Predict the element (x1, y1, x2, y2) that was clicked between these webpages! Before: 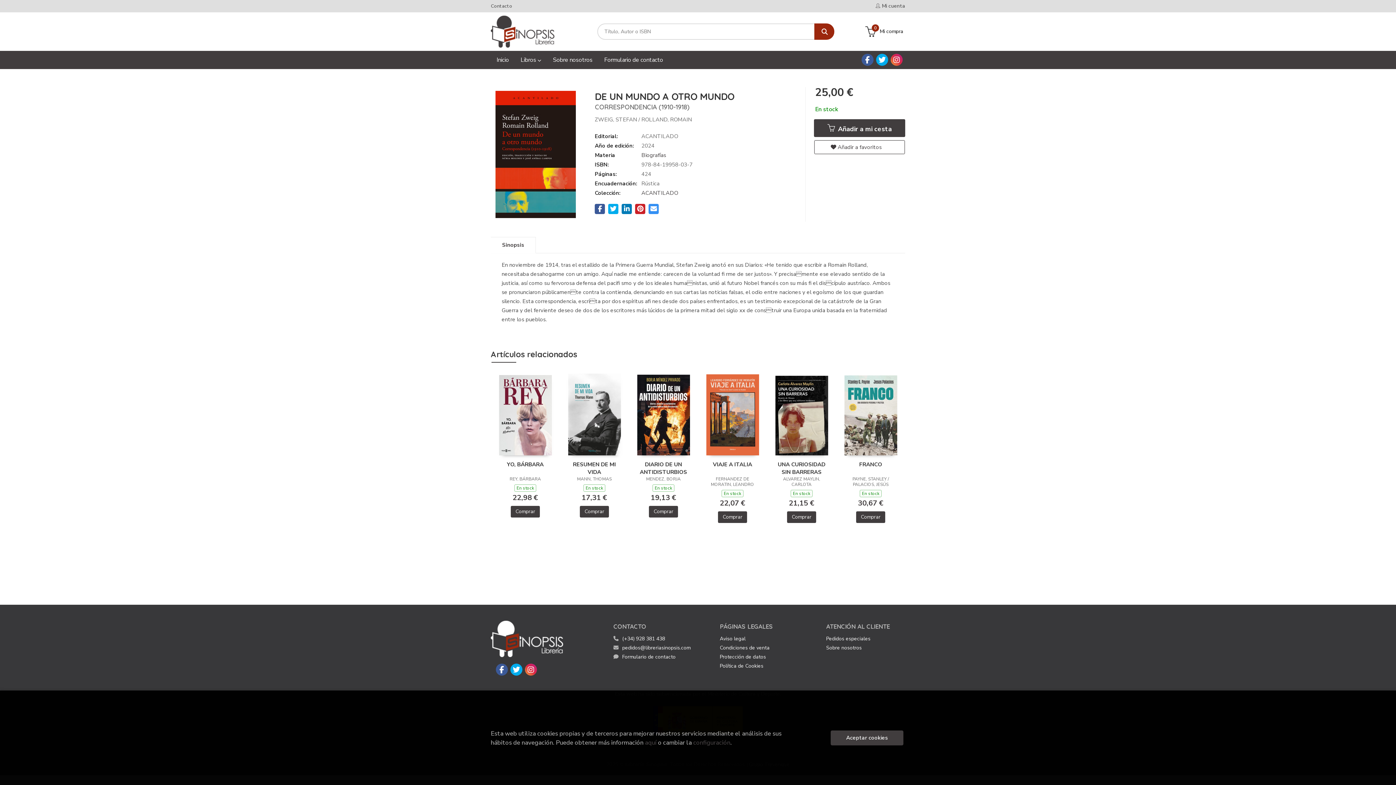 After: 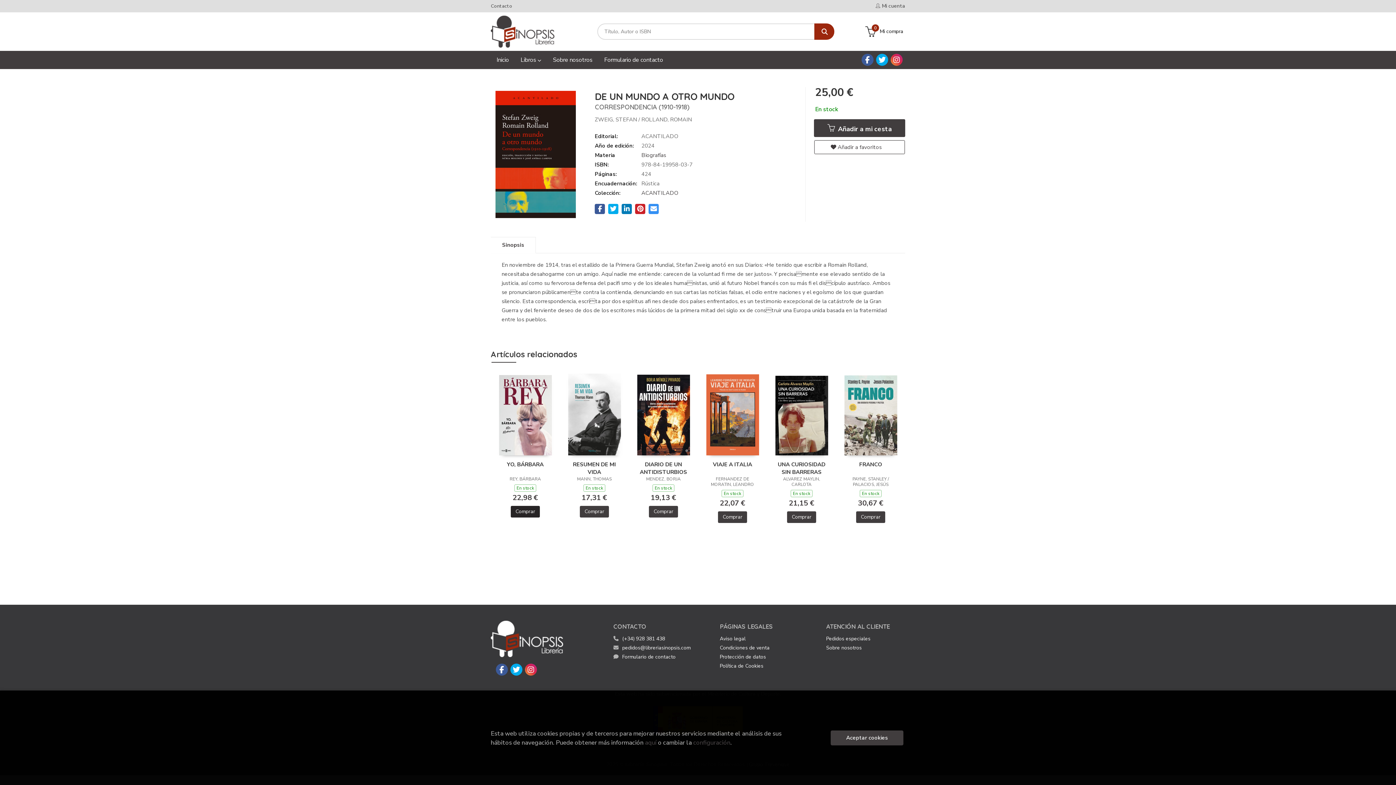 Action: label: Comprar bbox: (510, 506, 540, 517)